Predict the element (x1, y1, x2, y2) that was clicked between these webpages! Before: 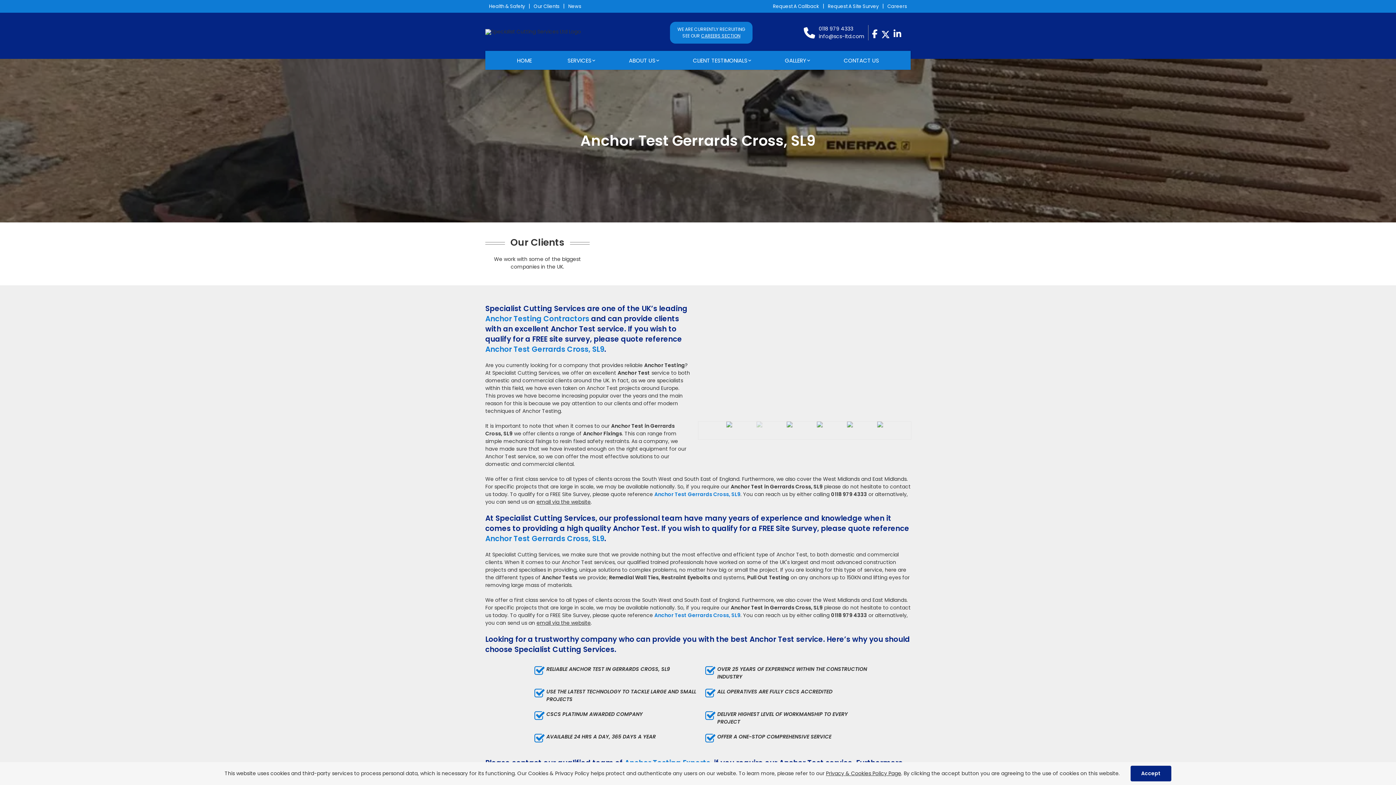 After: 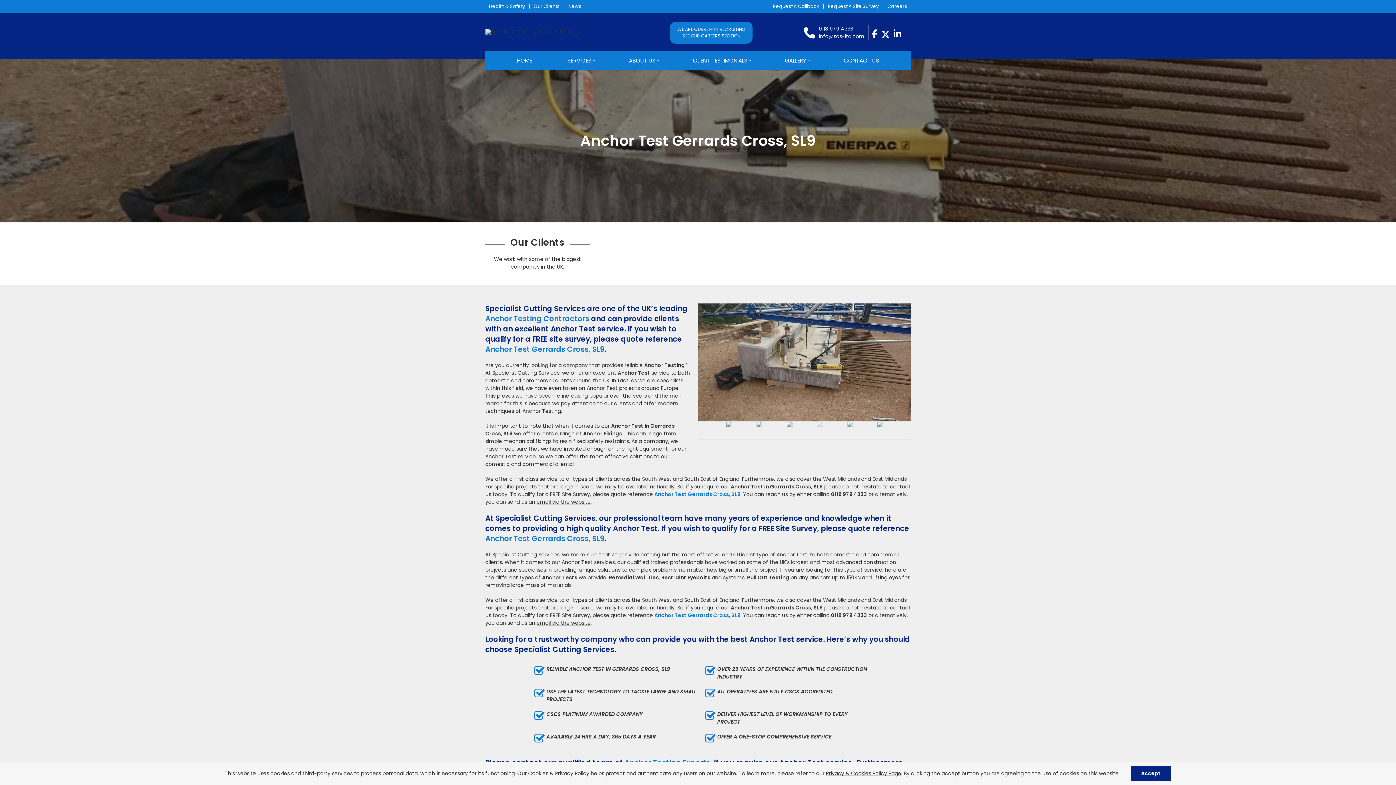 Action: bbox: (872, 25, 877, 39)